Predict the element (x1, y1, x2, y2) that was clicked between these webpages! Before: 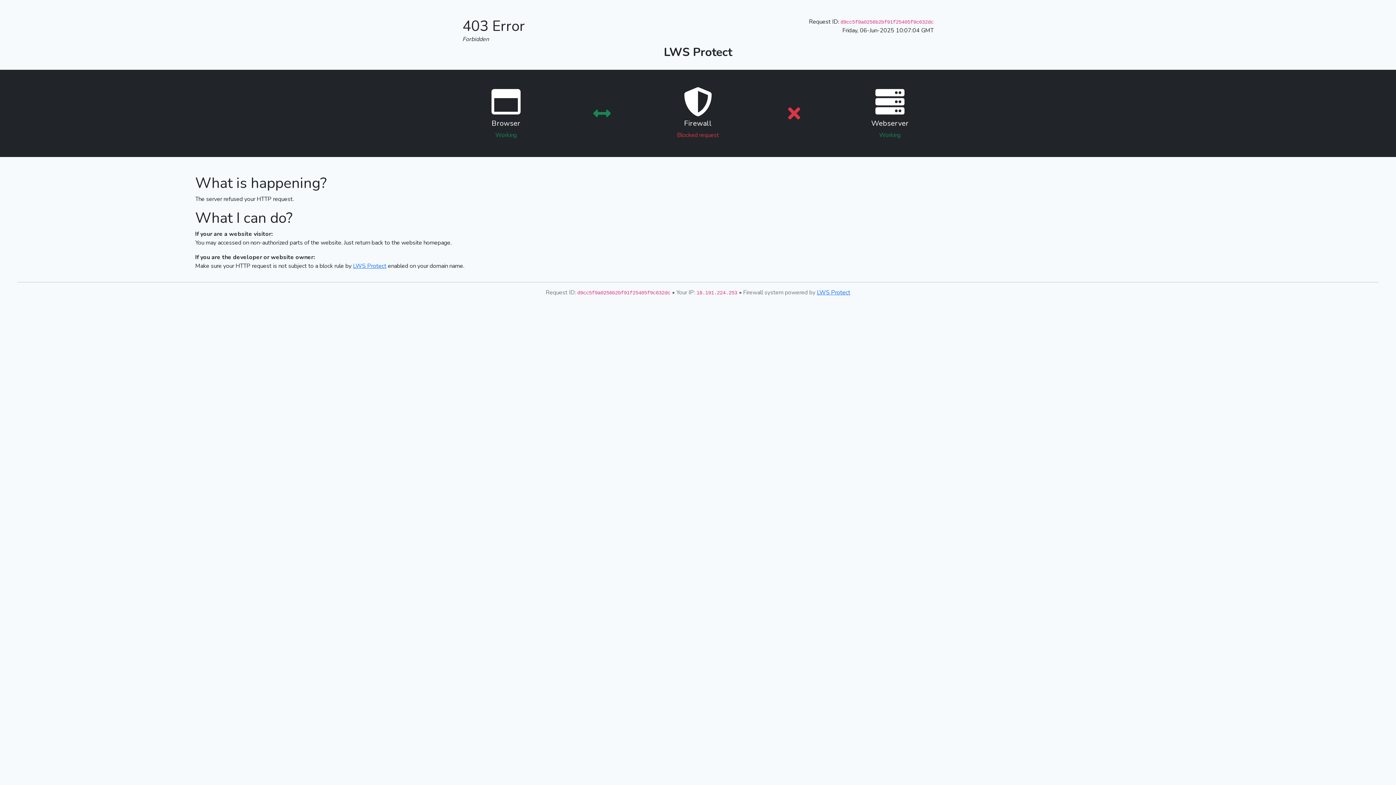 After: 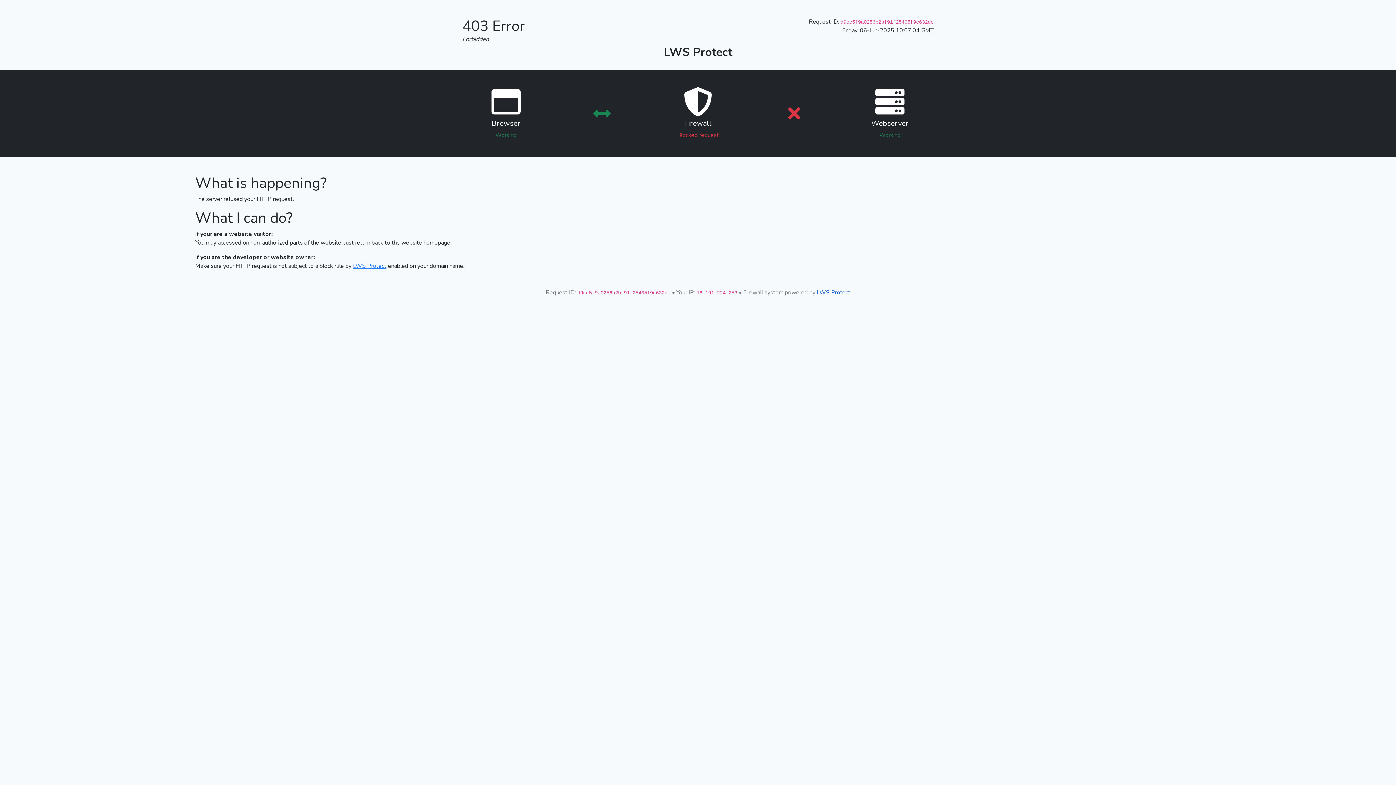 Action: label: LWS Protect bbox: (817, 288, 850, 296)